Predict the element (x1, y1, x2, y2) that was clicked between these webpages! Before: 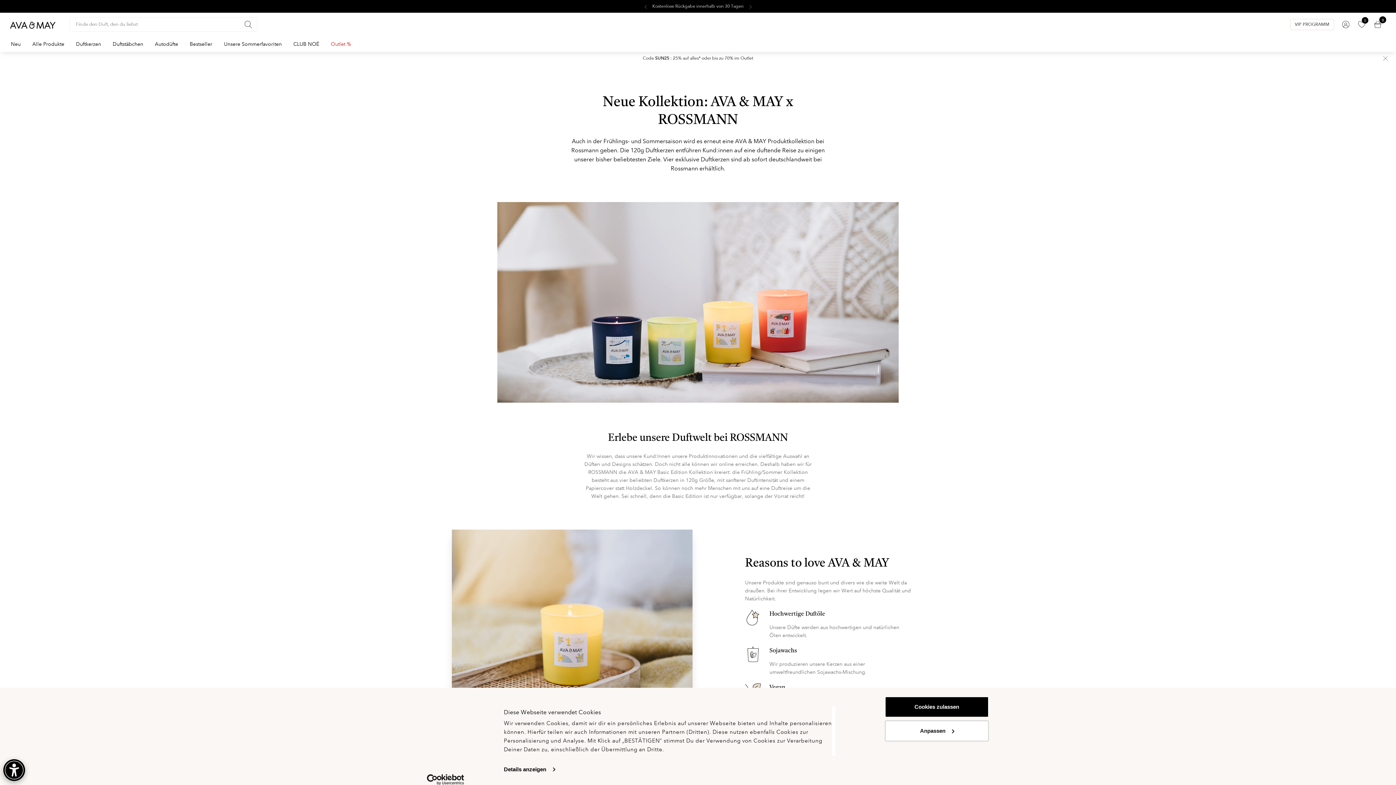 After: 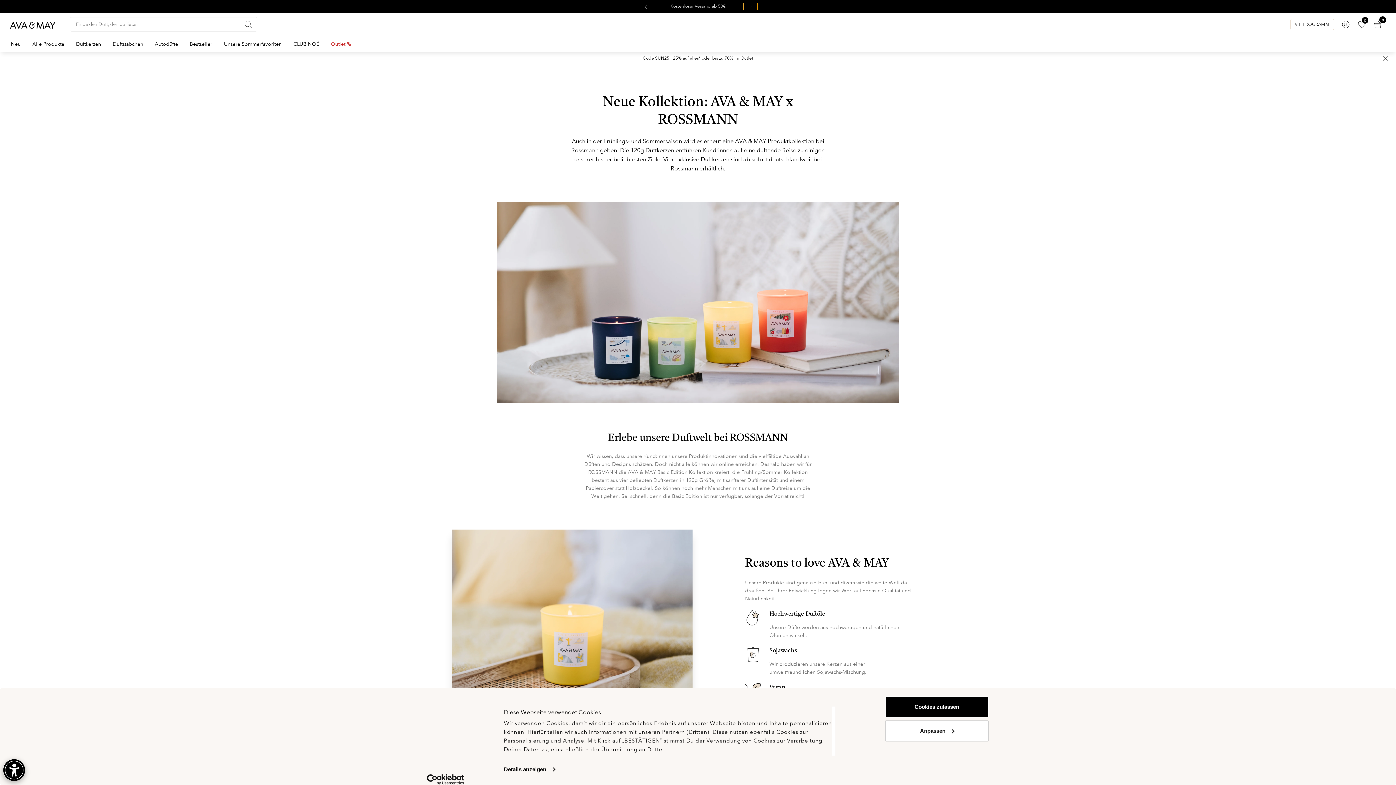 Action: bbox: (743, 0, 757, 13)